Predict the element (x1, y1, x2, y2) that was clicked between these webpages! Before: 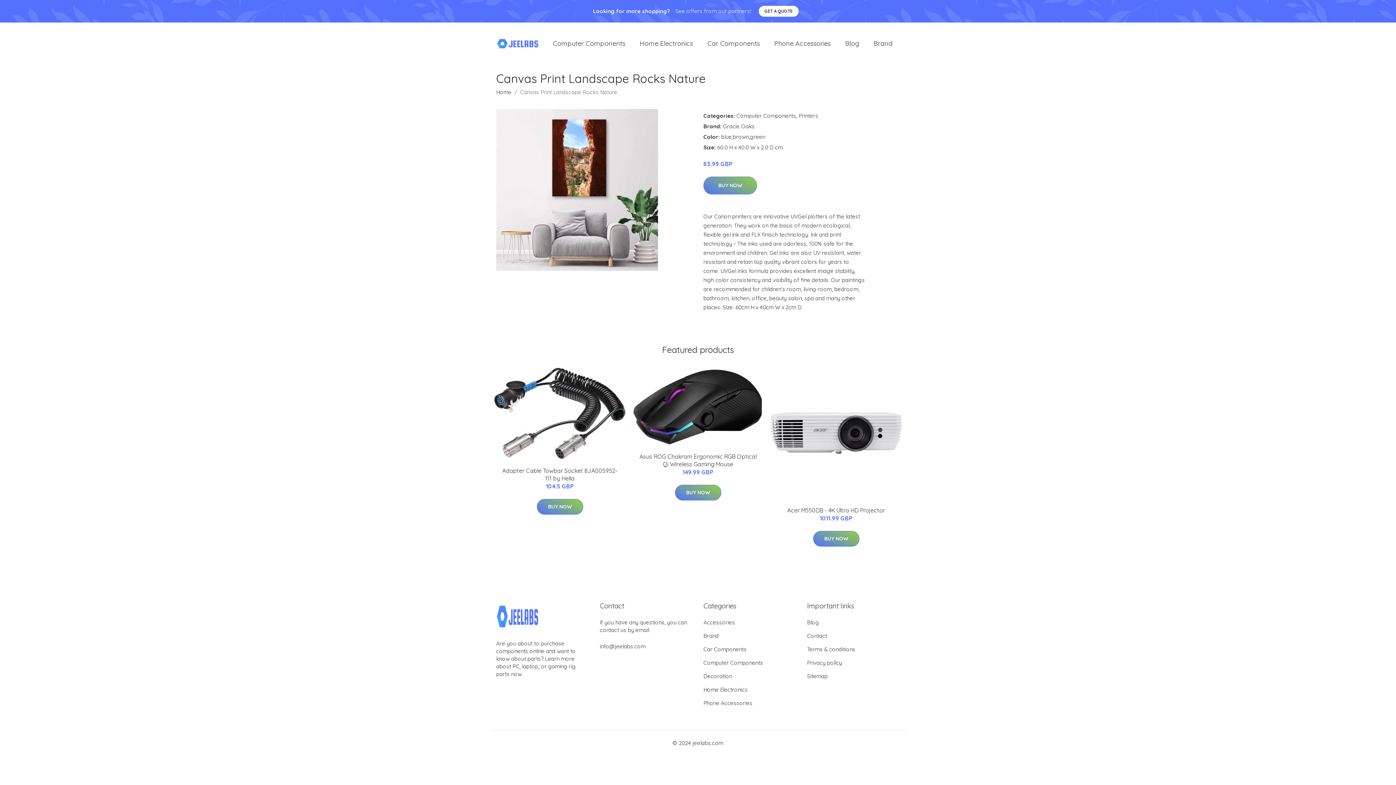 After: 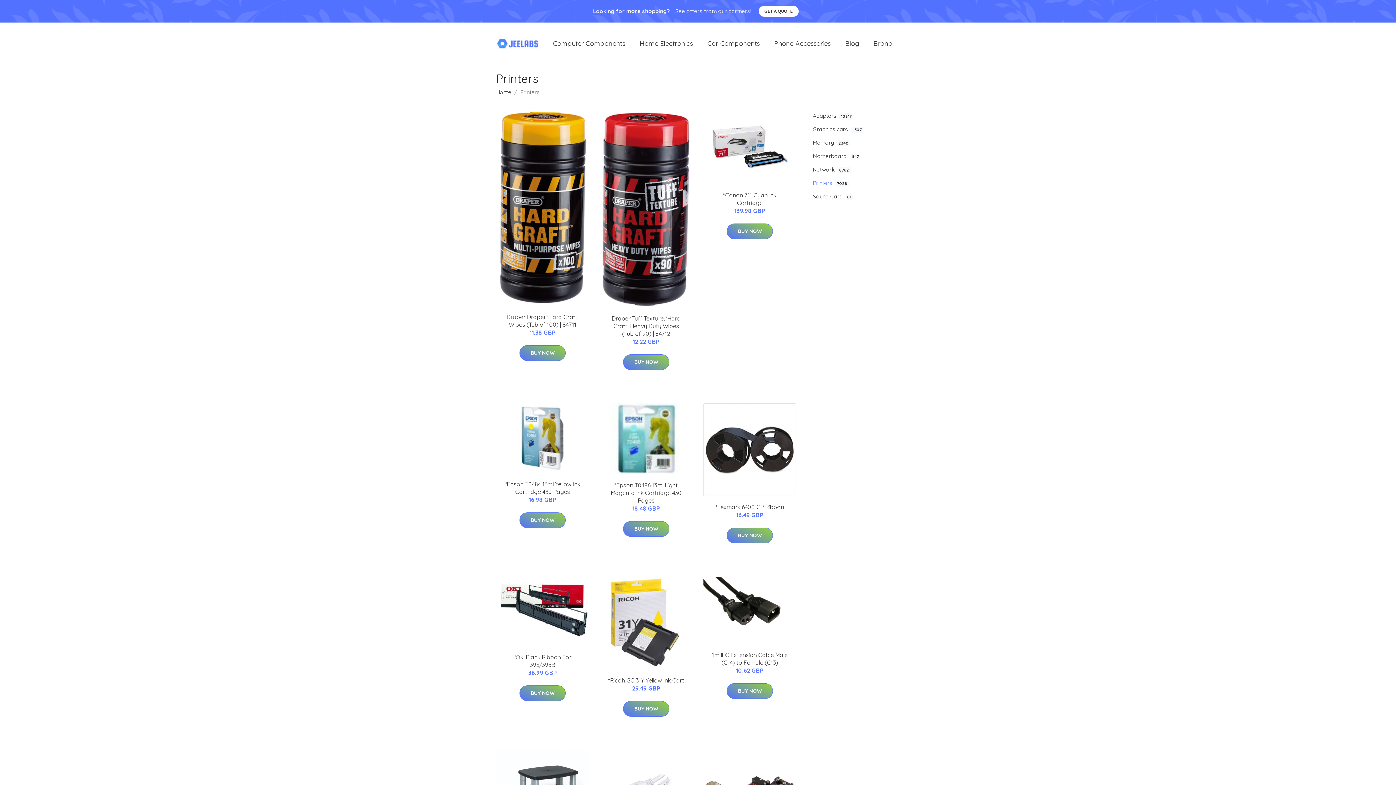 Action: label: Printers bbox: (798, 112, 818, 119)